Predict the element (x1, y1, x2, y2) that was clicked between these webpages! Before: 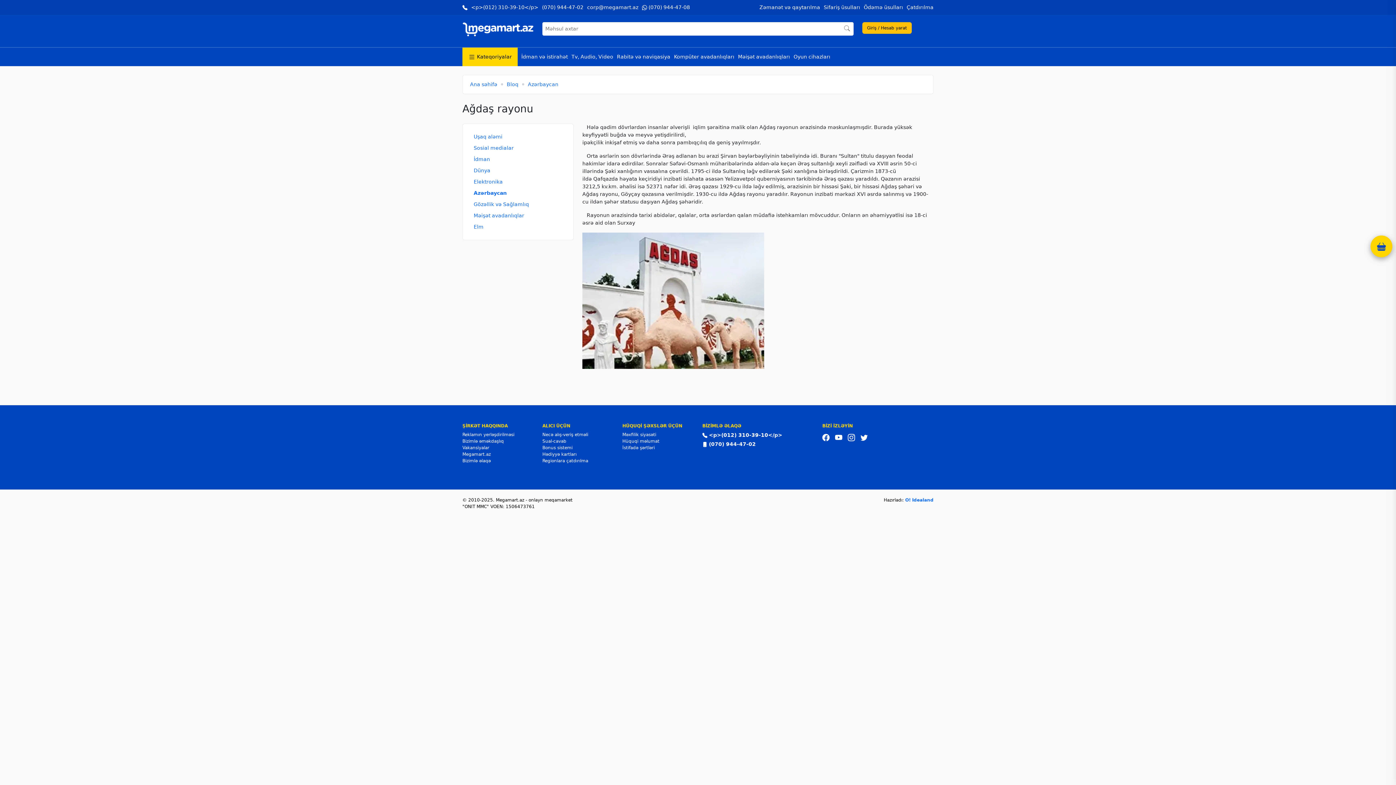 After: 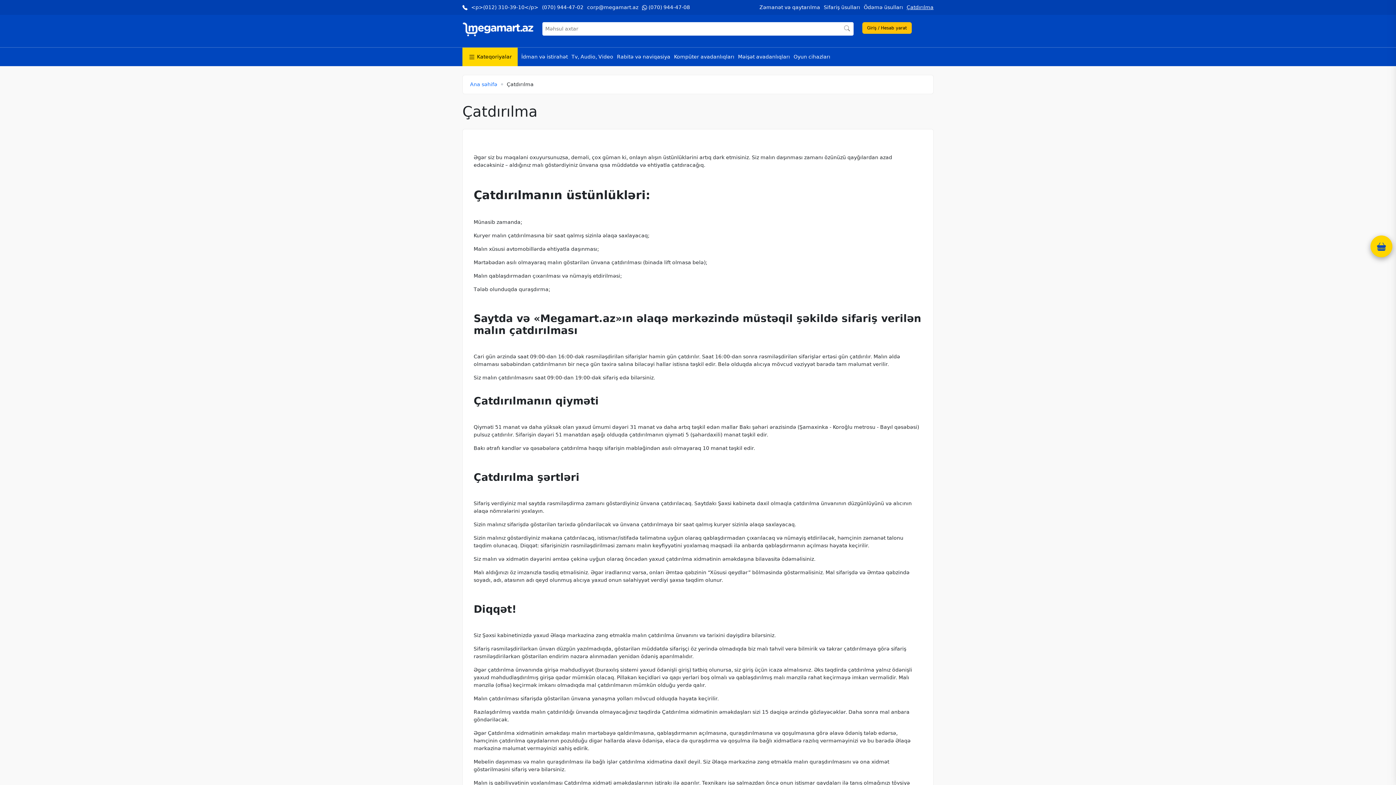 Action: bbox: (906, 3, 933, 11) label: Çatdırılma